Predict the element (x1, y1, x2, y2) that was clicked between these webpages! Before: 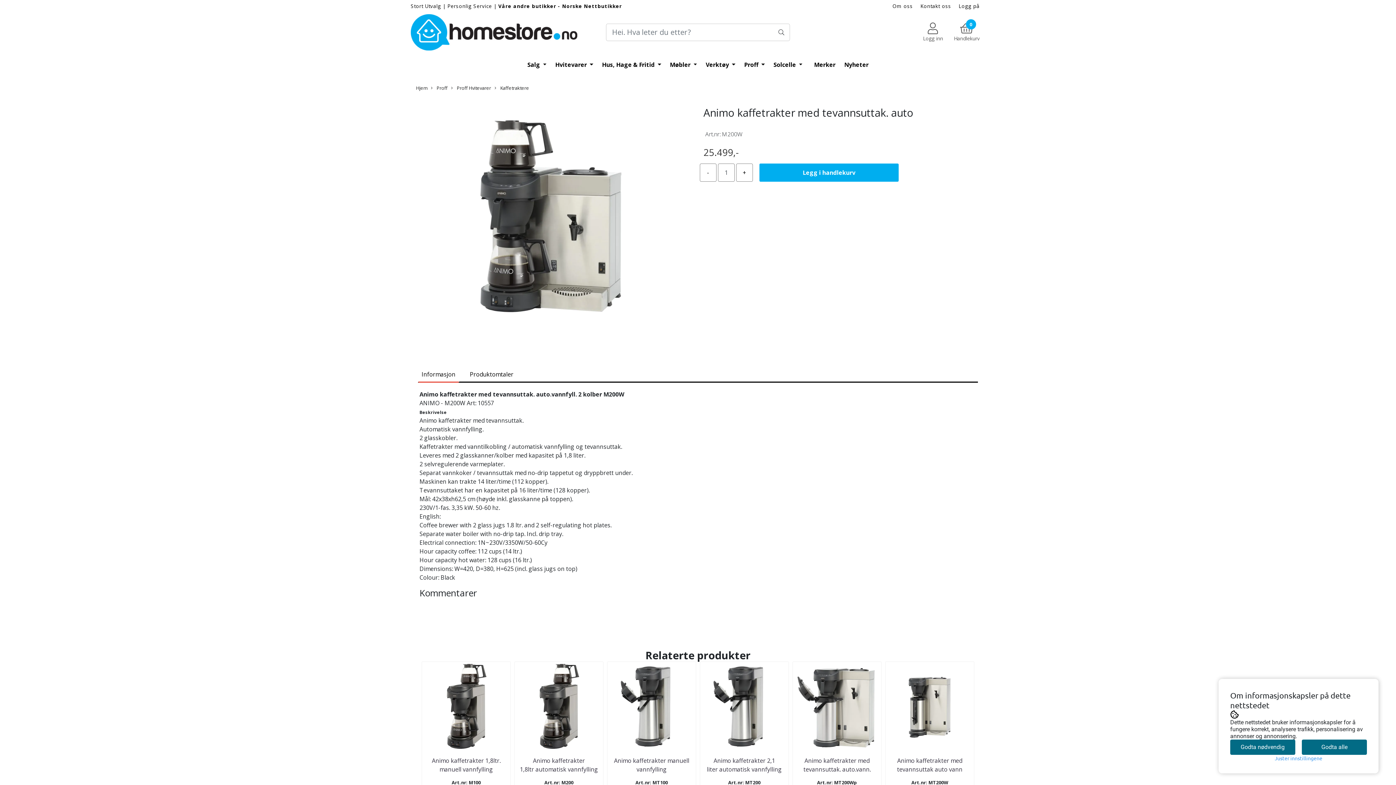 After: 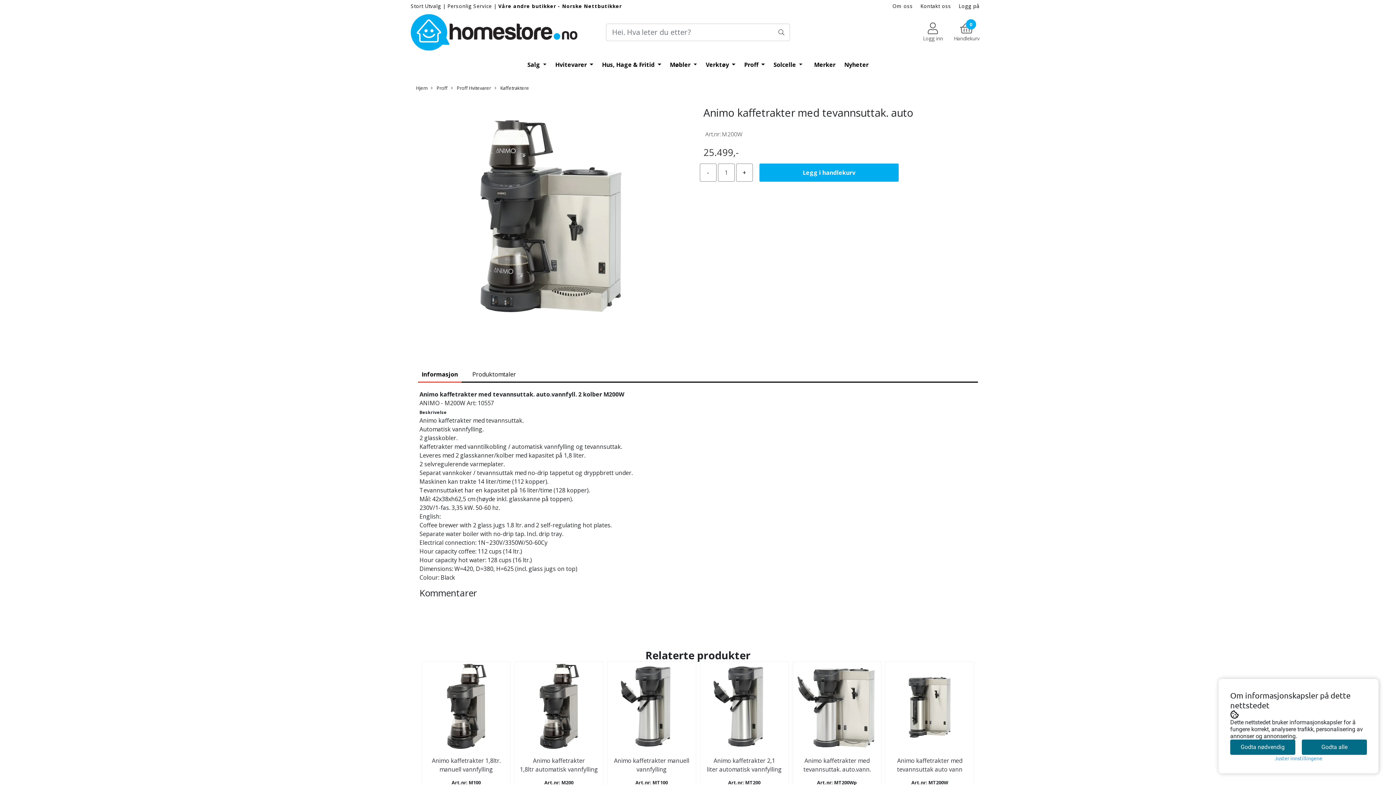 Action: bbox: (418, 366, 459, 382) label: Informasjon